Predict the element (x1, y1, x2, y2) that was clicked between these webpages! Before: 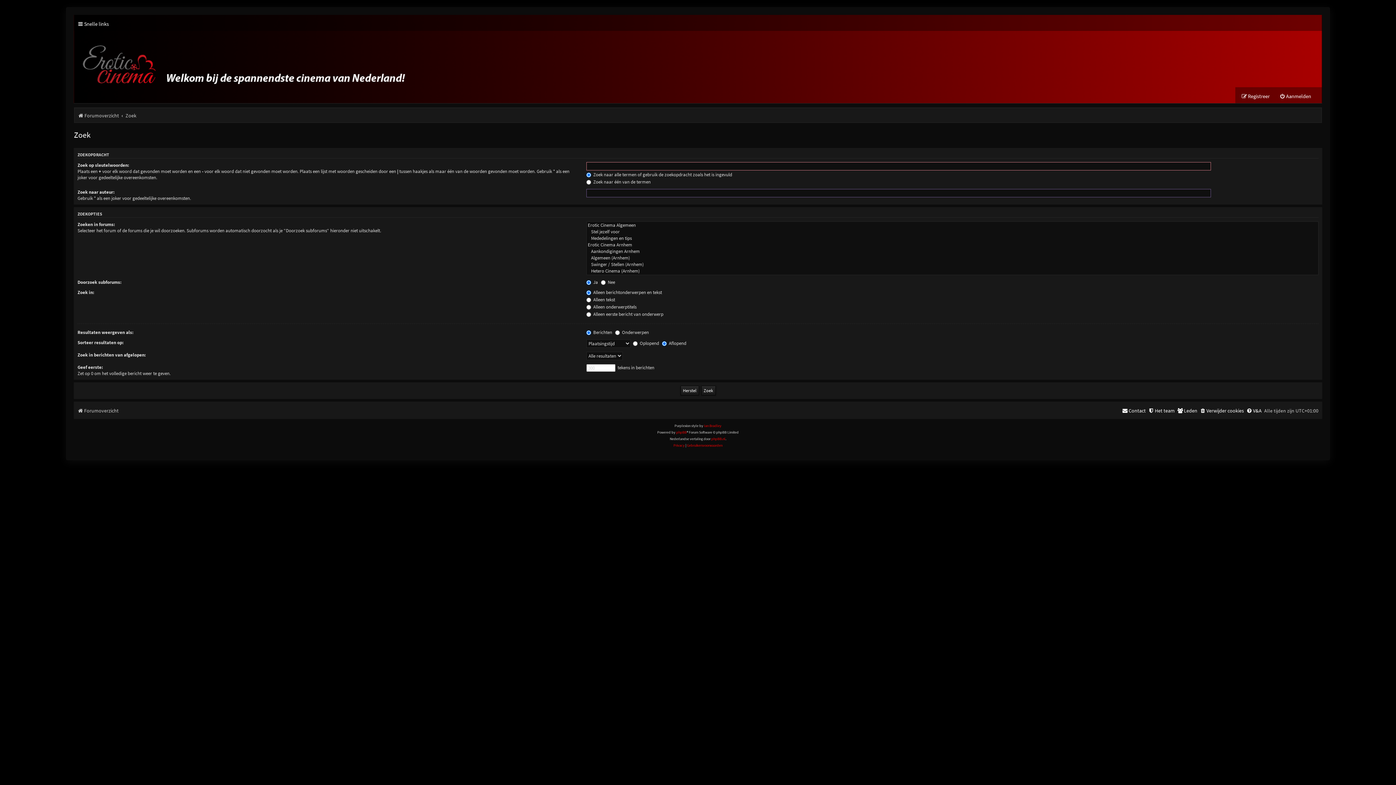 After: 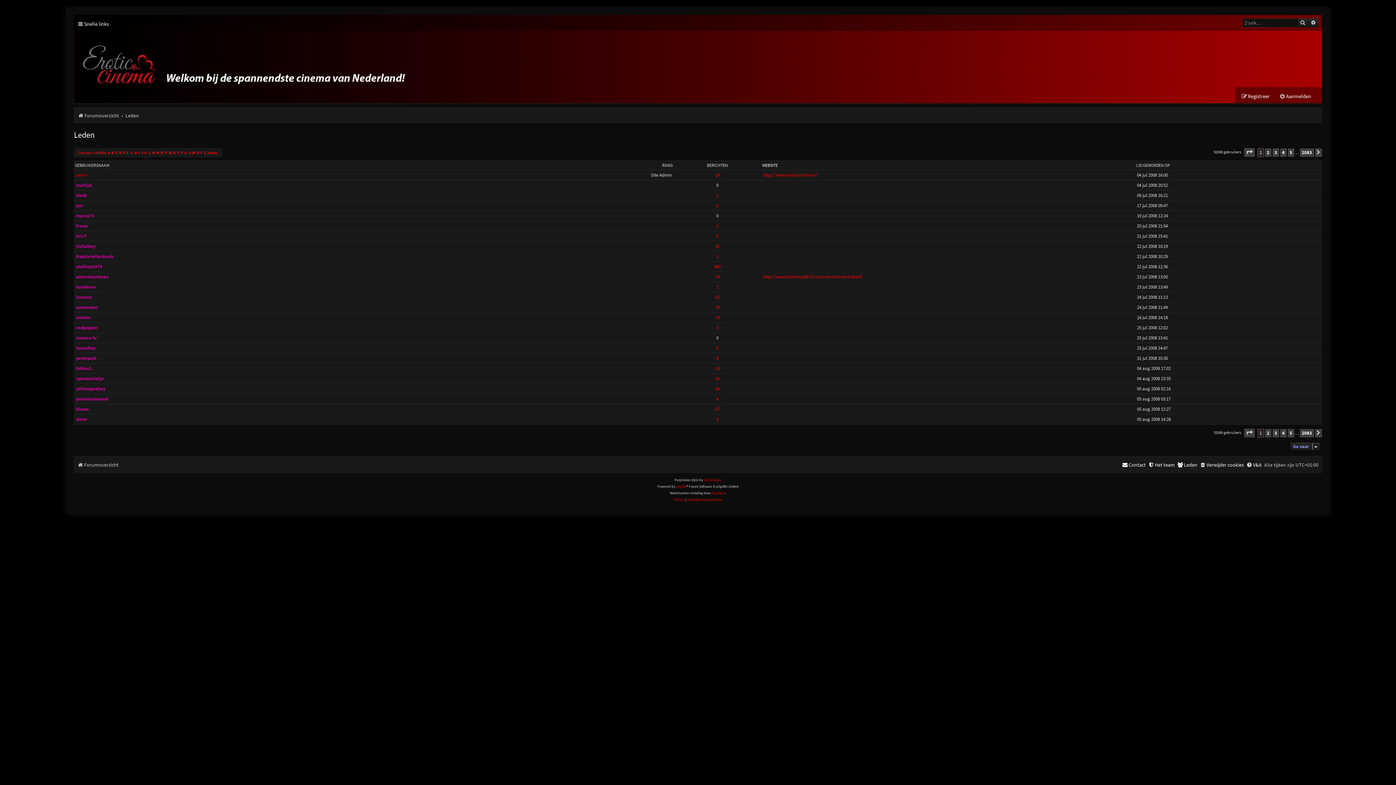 Action: label: Leden bbox: (1177, 405, 1197, 416)